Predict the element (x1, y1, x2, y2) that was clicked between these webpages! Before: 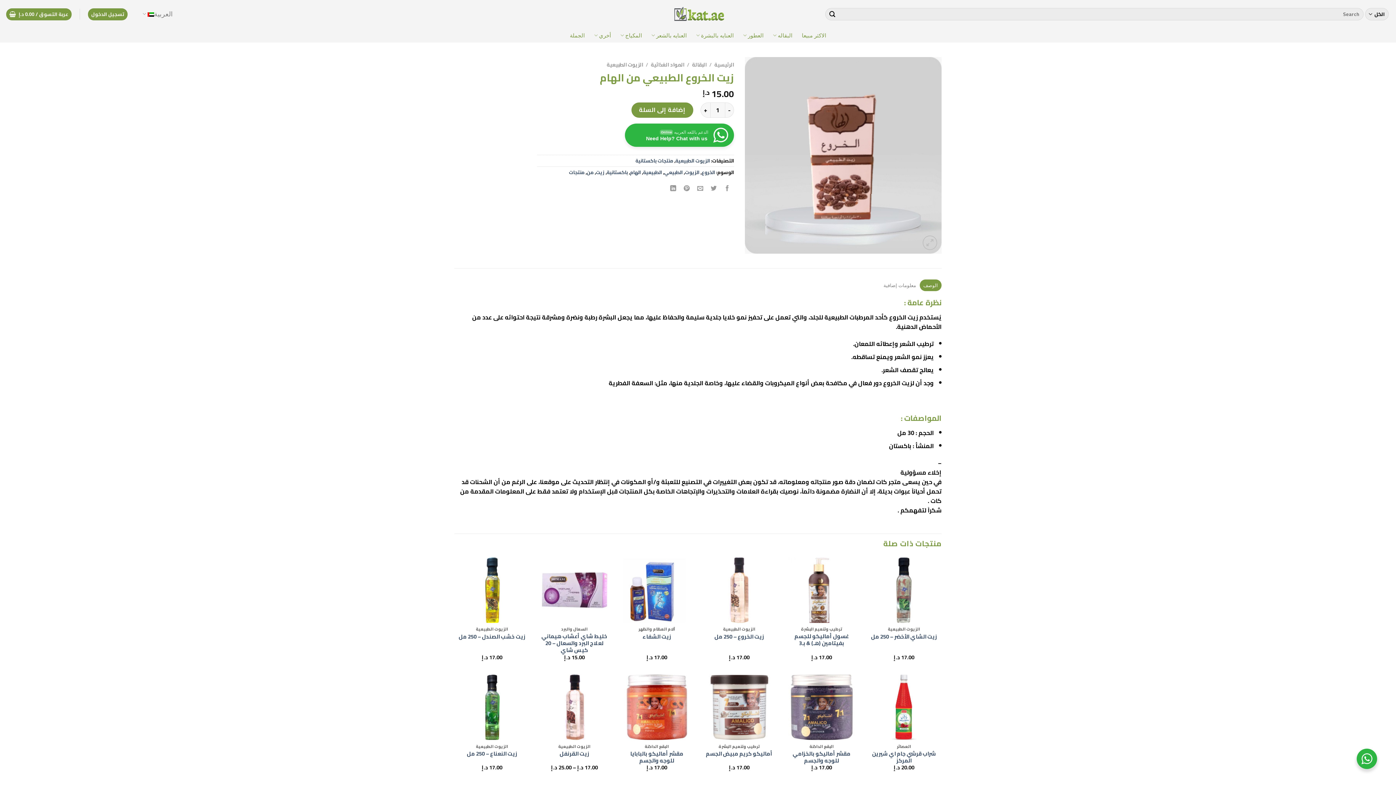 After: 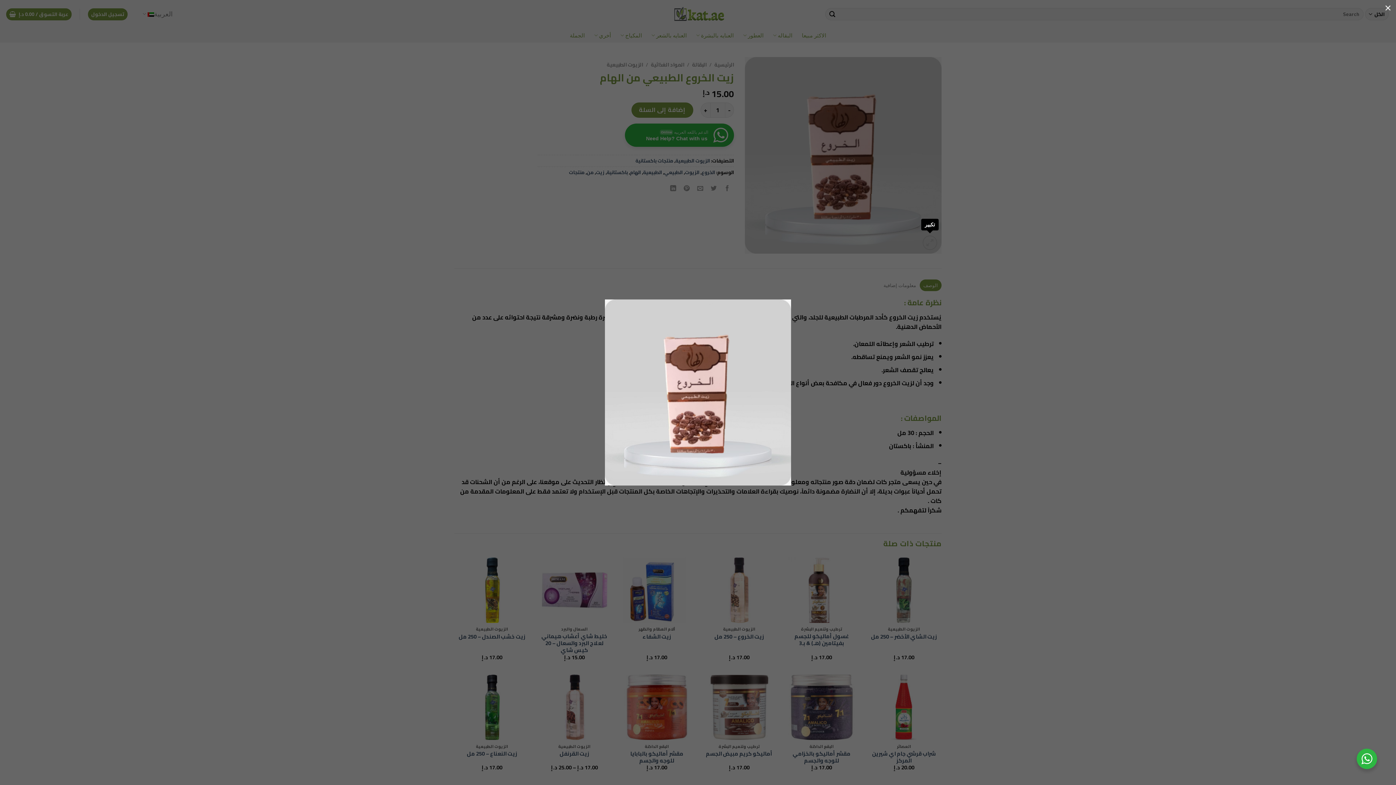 Action: bbox: (922, 235, 937, 250)